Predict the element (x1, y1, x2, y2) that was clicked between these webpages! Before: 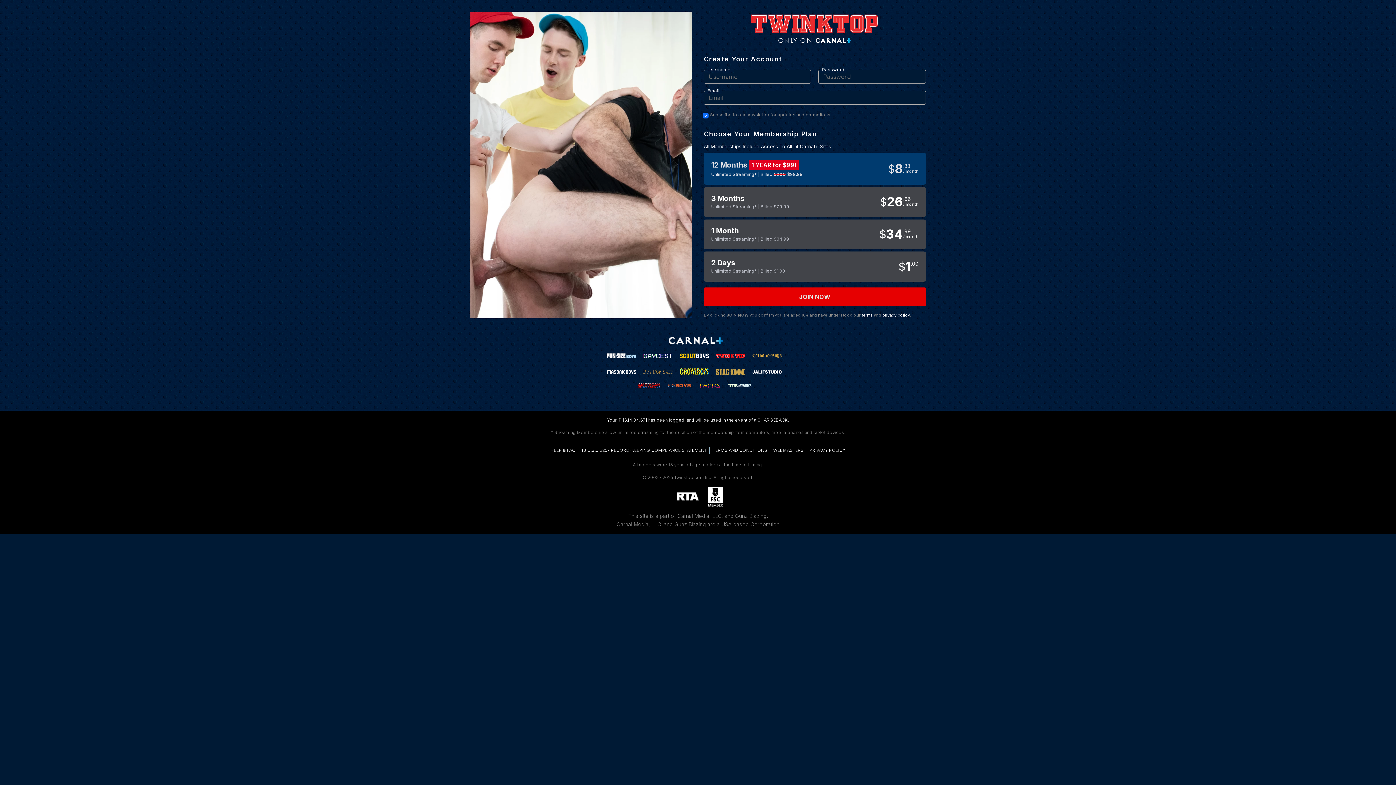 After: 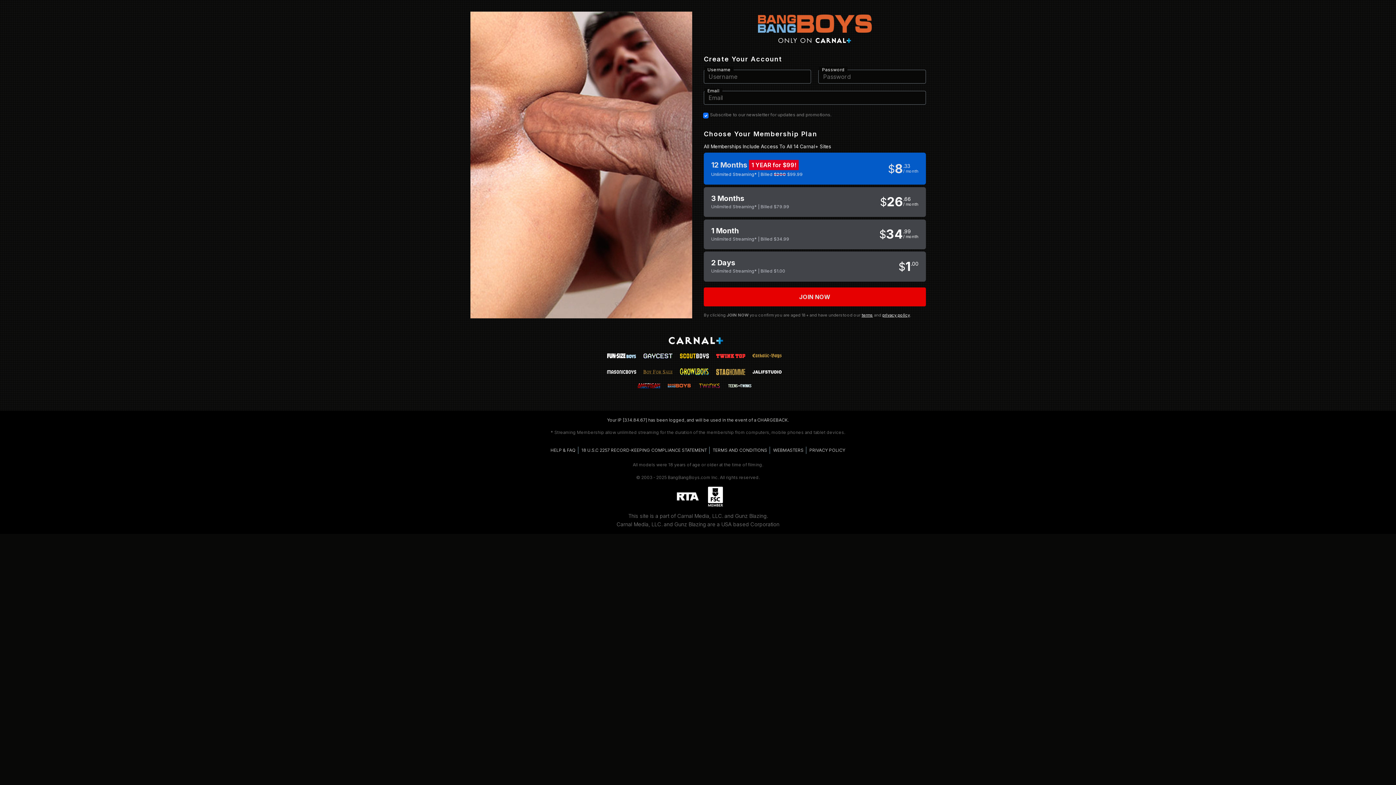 Action: bbox: (667, 381, 690, 389)